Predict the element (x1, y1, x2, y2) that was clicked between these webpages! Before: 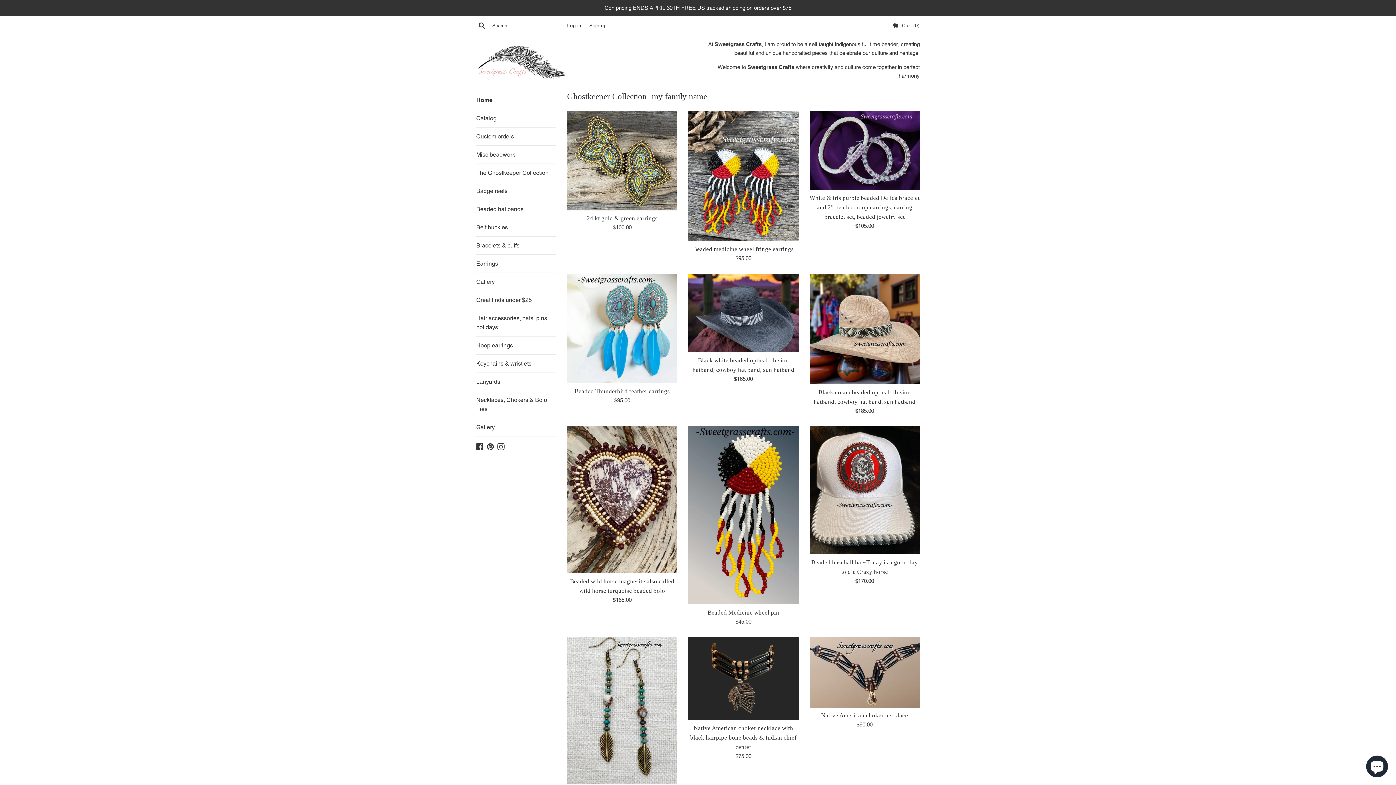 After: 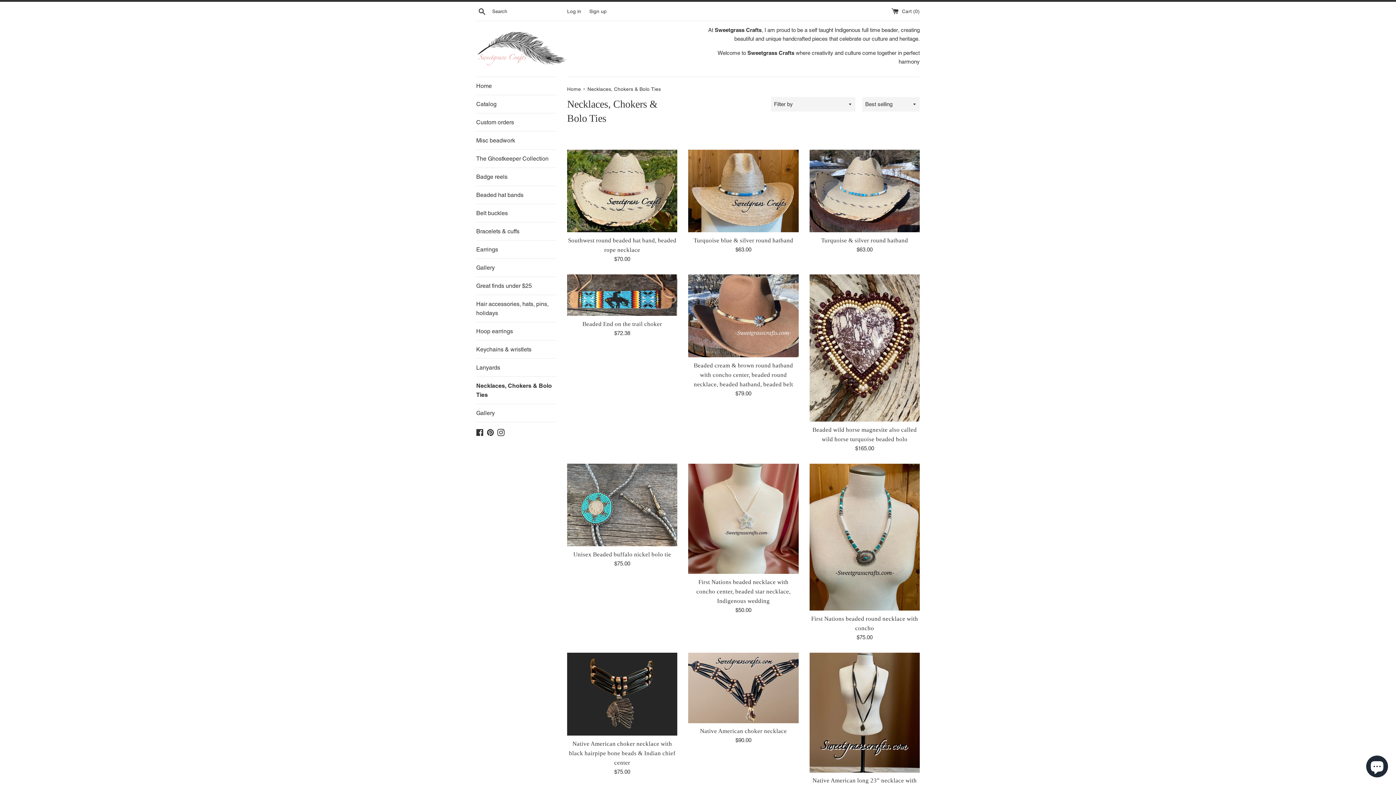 Action: label: Necklaces, Chokers & Bolo Ties bbox: (476, 391, 556, 418)